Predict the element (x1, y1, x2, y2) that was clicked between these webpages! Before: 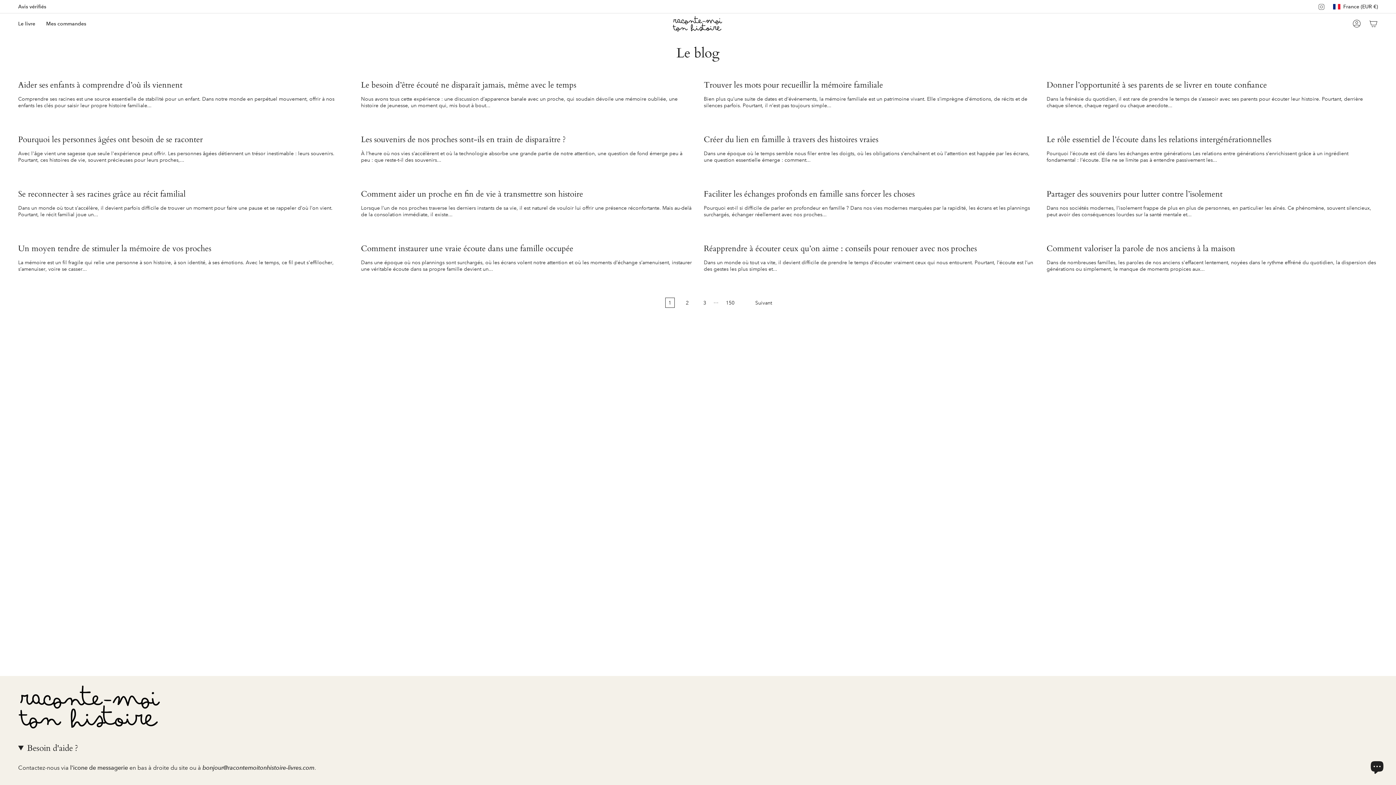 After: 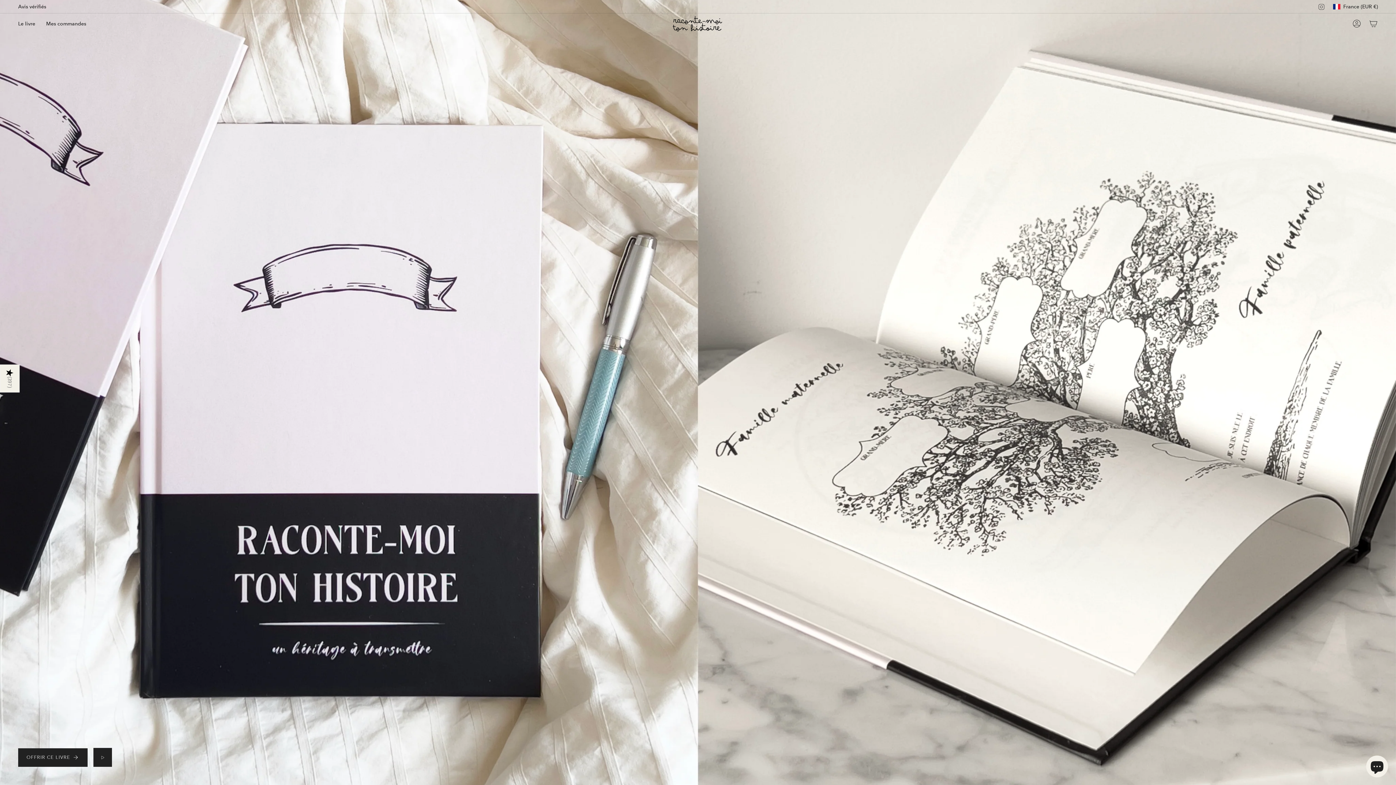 Action: bbox: (672, 15, 723, 31)